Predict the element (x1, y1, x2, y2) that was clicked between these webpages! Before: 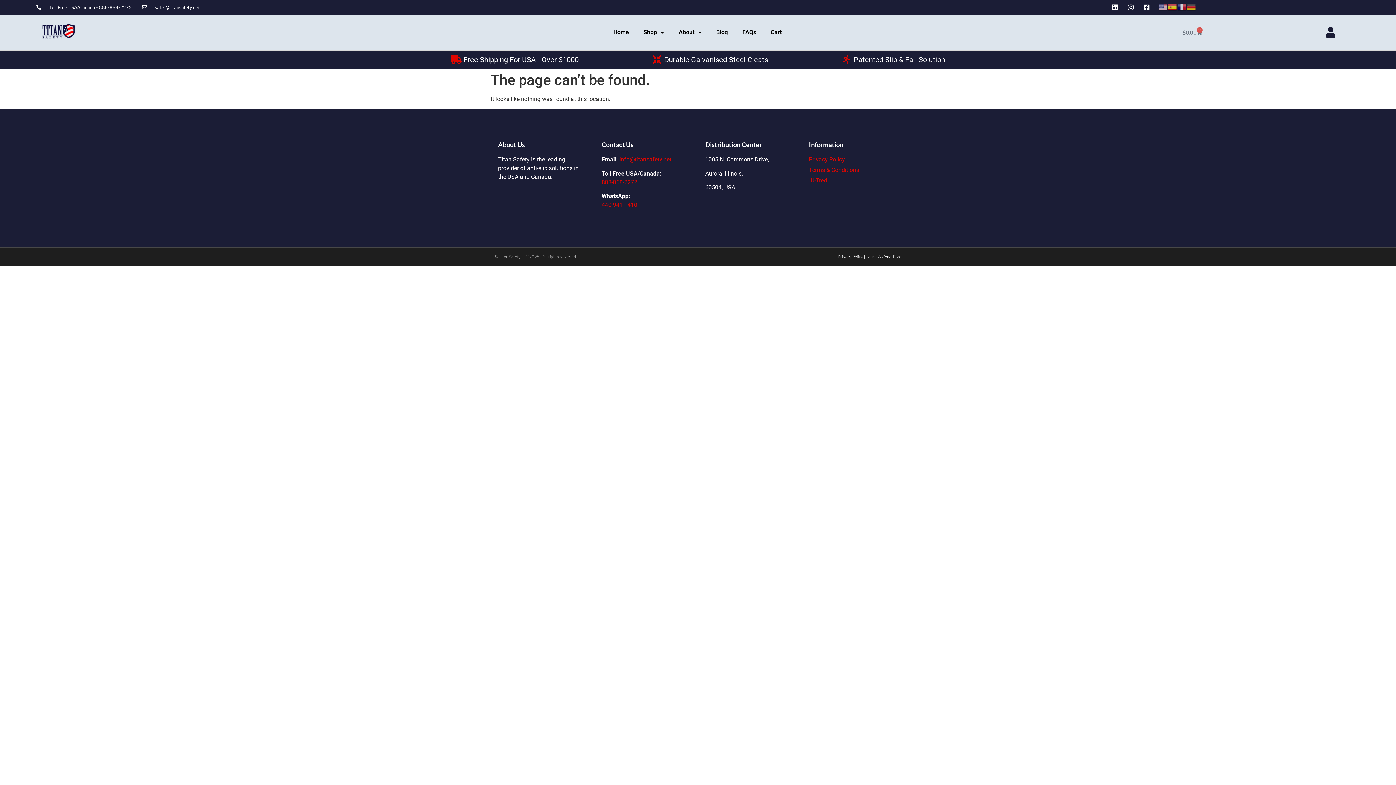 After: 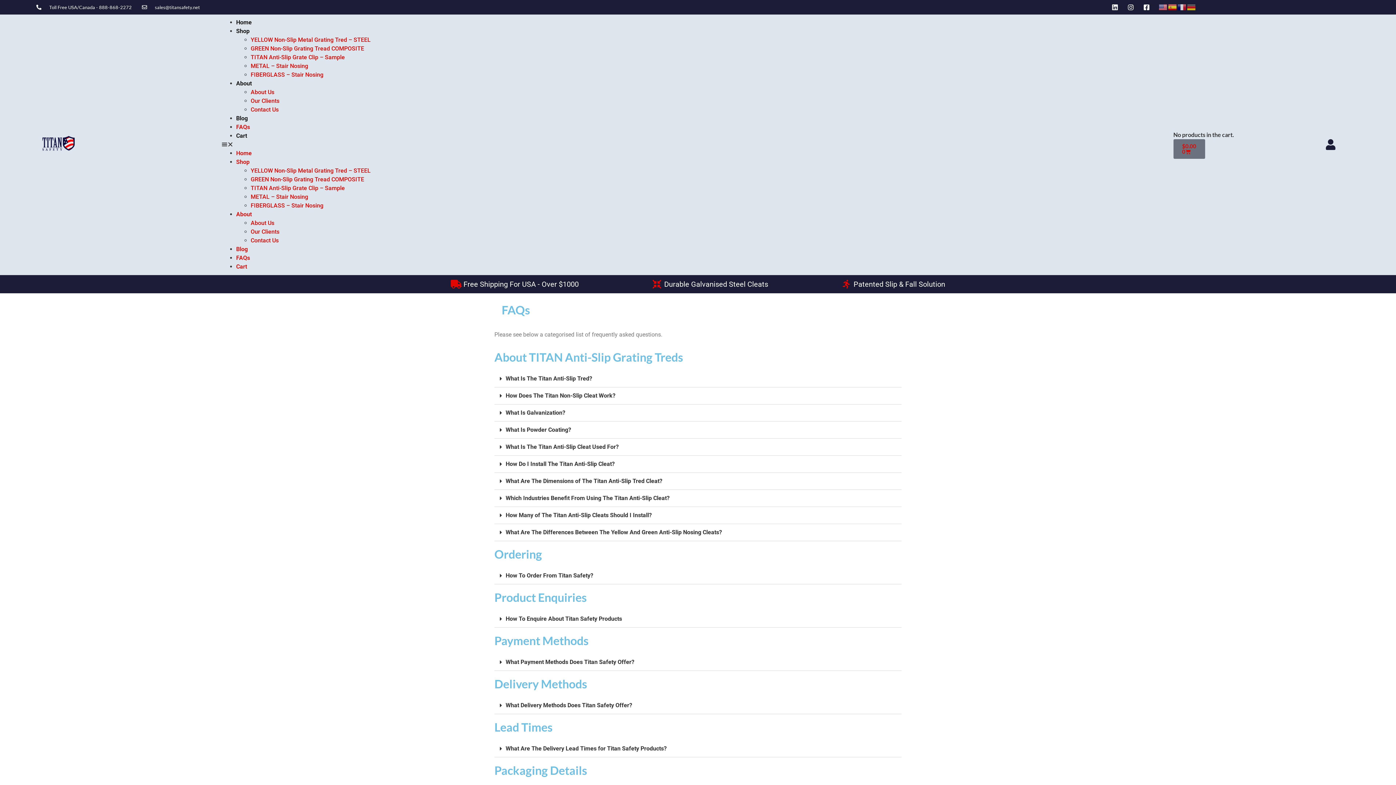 Action: bbox: (735, 24, 763, 40) label: FAQs